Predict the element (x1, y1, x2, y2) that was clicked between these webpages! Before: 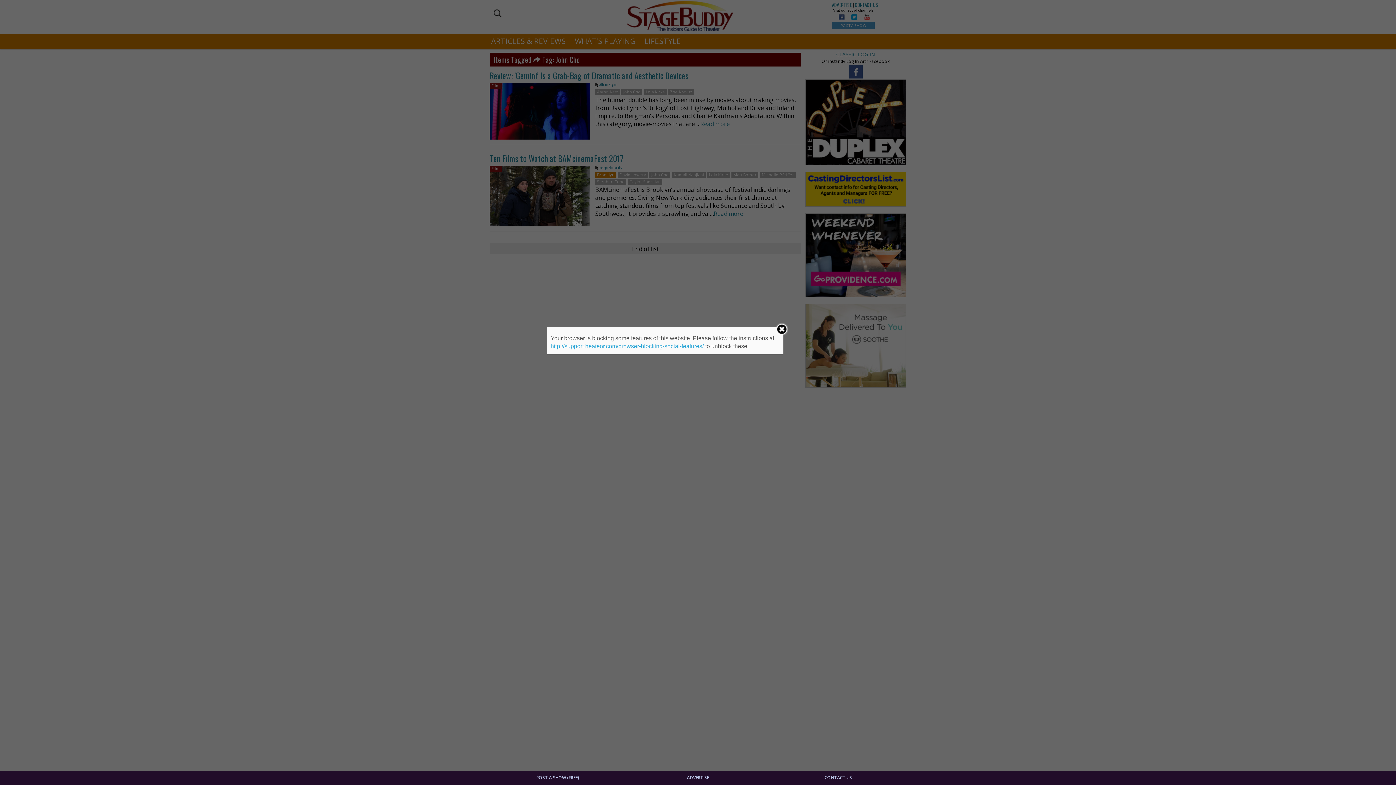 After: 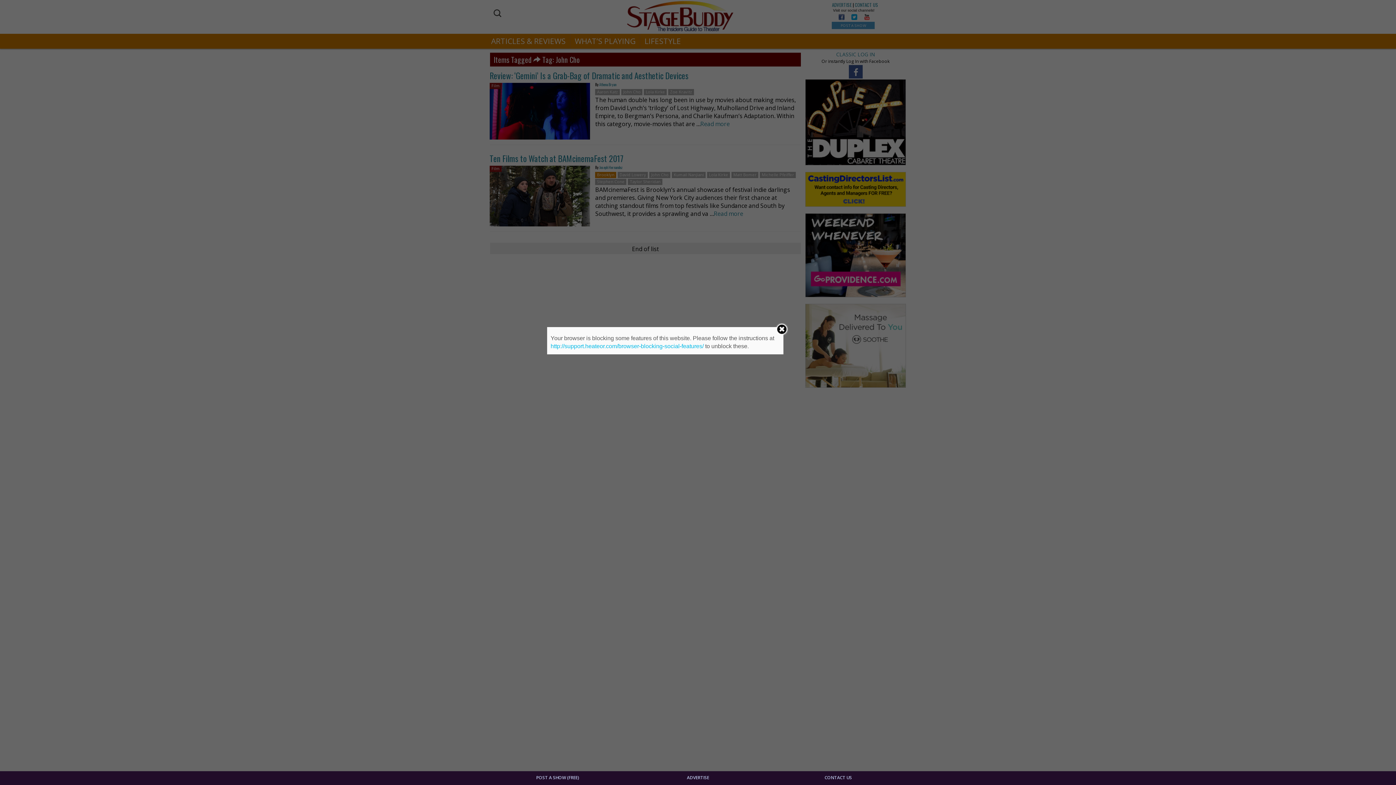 Action: label: http://support.heateor.com/browser-blocking-social-features/ bbox: (550, 343, 703, 349)